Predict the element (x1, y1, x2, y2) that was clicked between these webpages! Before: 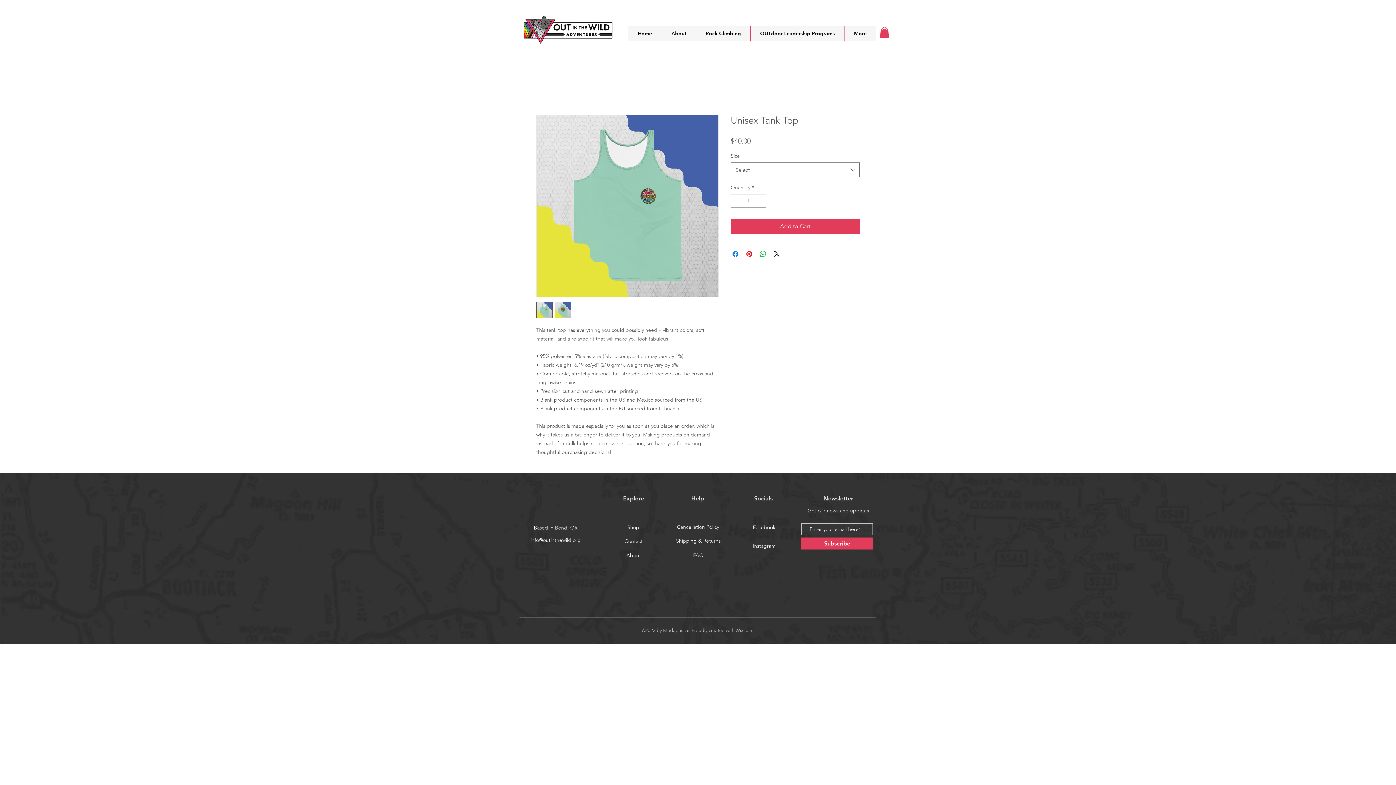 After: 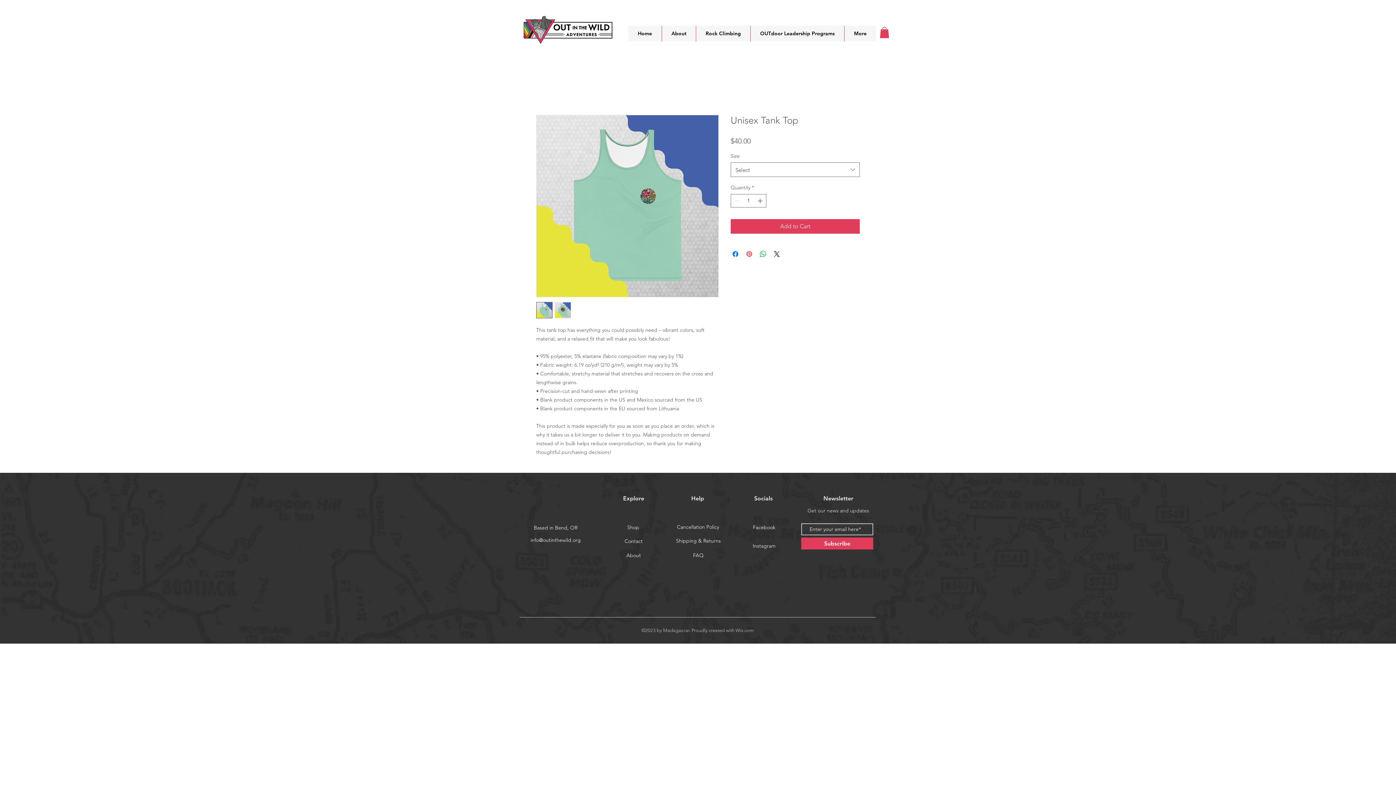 Action: label: Pin on Pinterest bbox: (745, 249, 753, 258)